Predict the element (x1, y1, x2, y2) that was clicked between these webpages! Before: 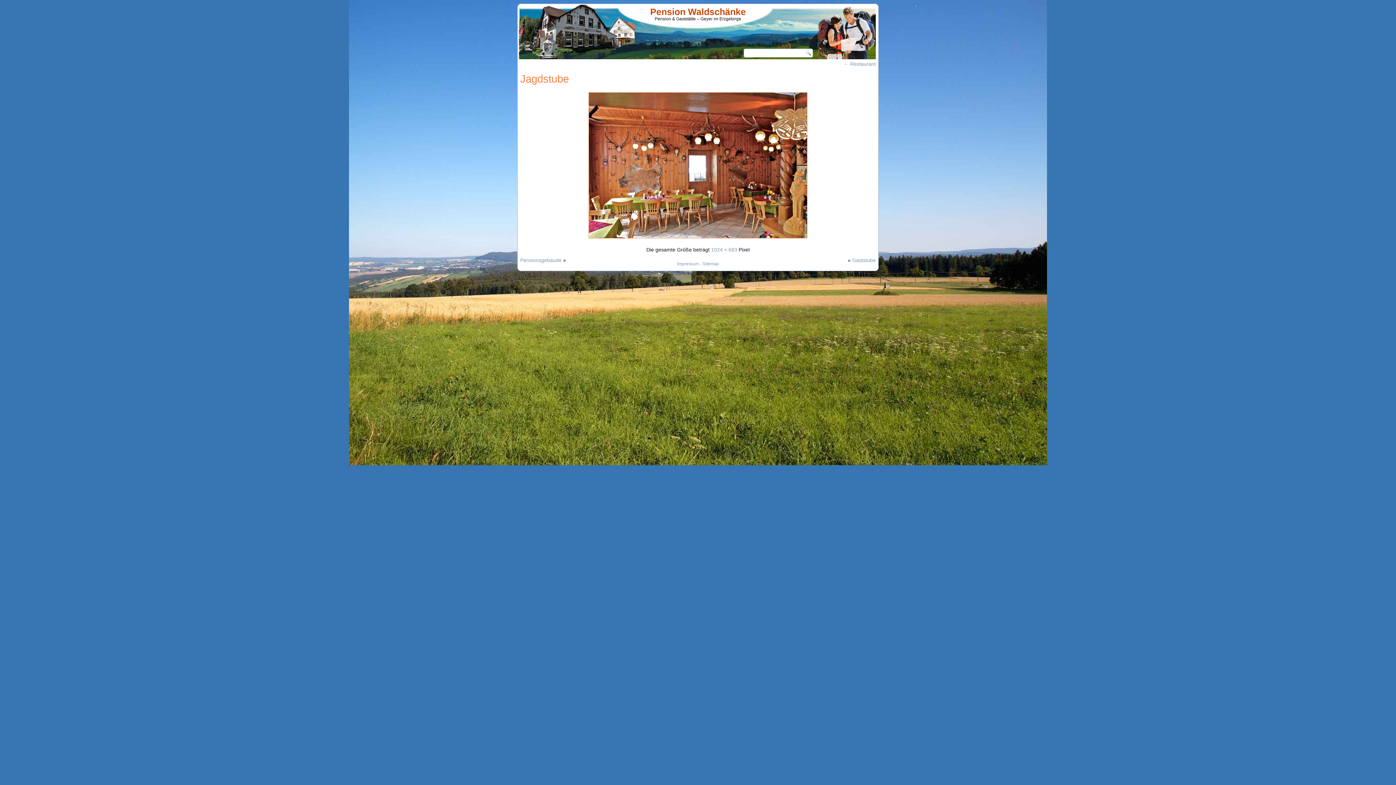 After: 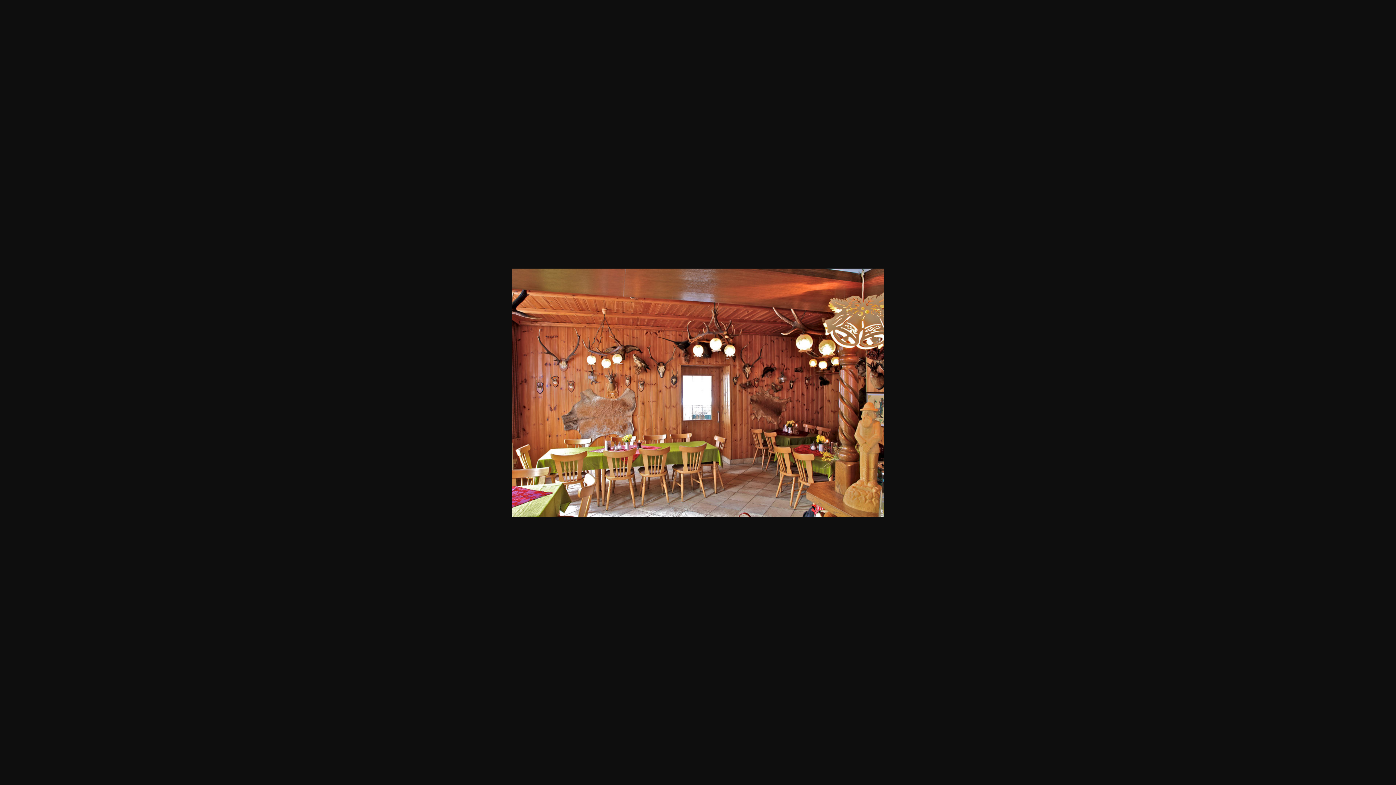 Action: label: 1024 × 683 bbox: (711, 246, 737, 252)